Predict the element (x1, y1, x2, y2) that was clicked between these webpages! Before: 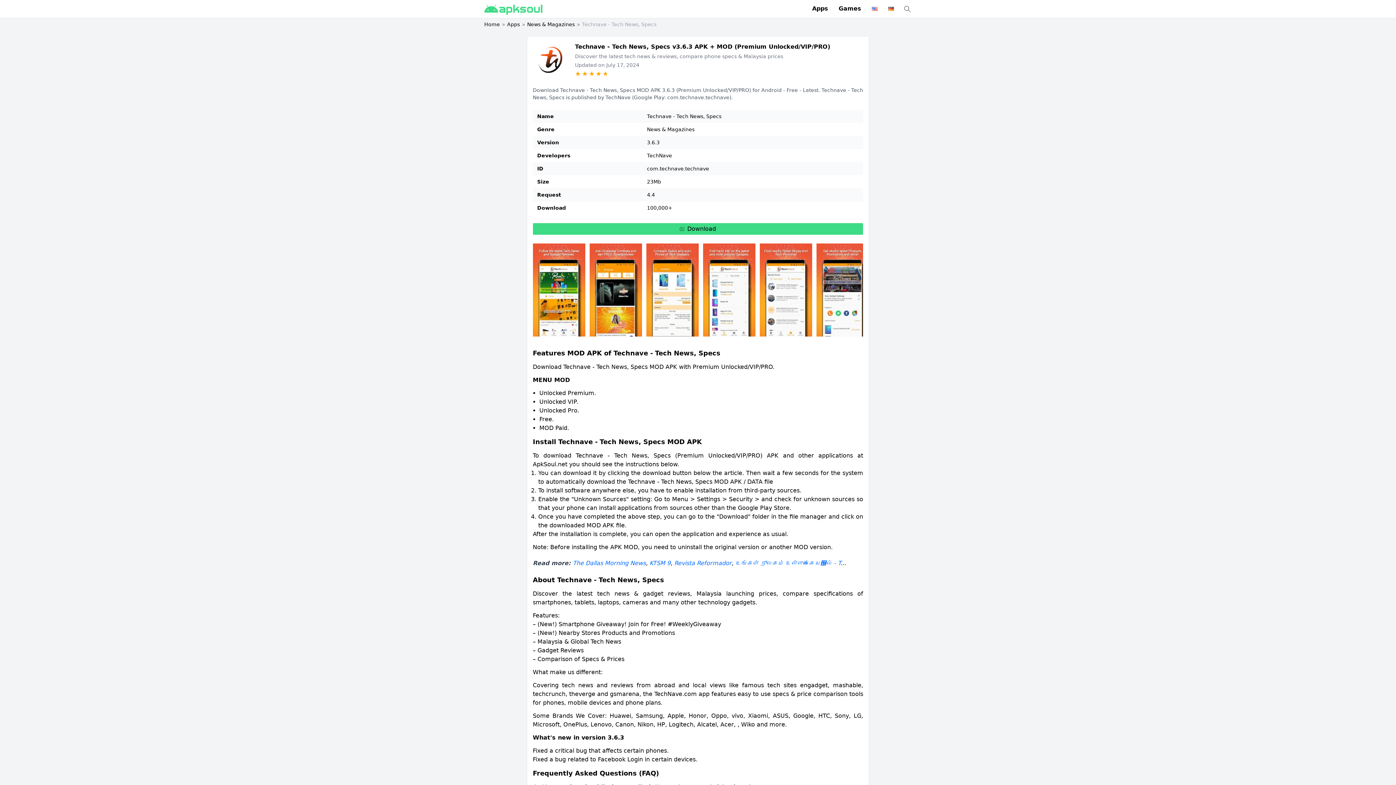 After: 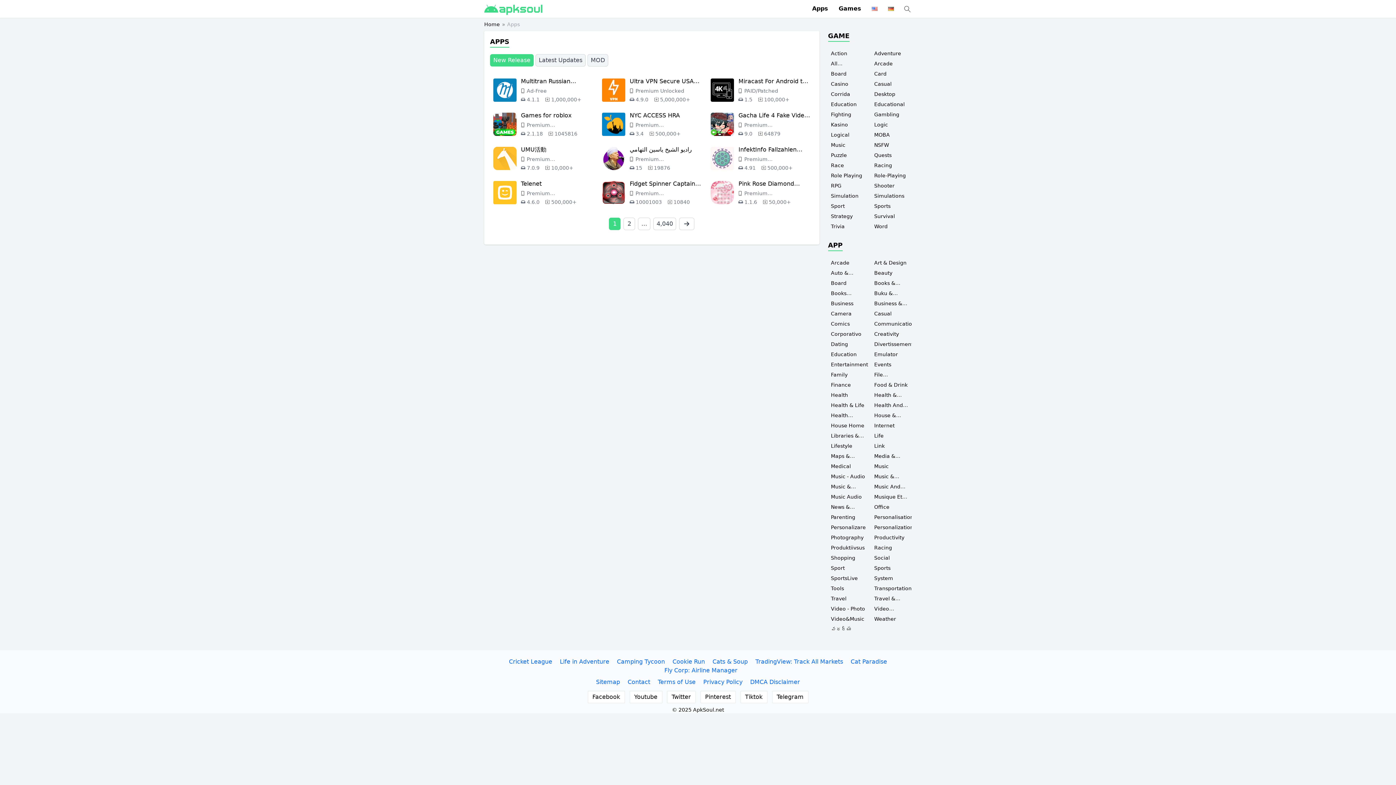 Action: label: Apps bbox: (812, 5, 828, 12)